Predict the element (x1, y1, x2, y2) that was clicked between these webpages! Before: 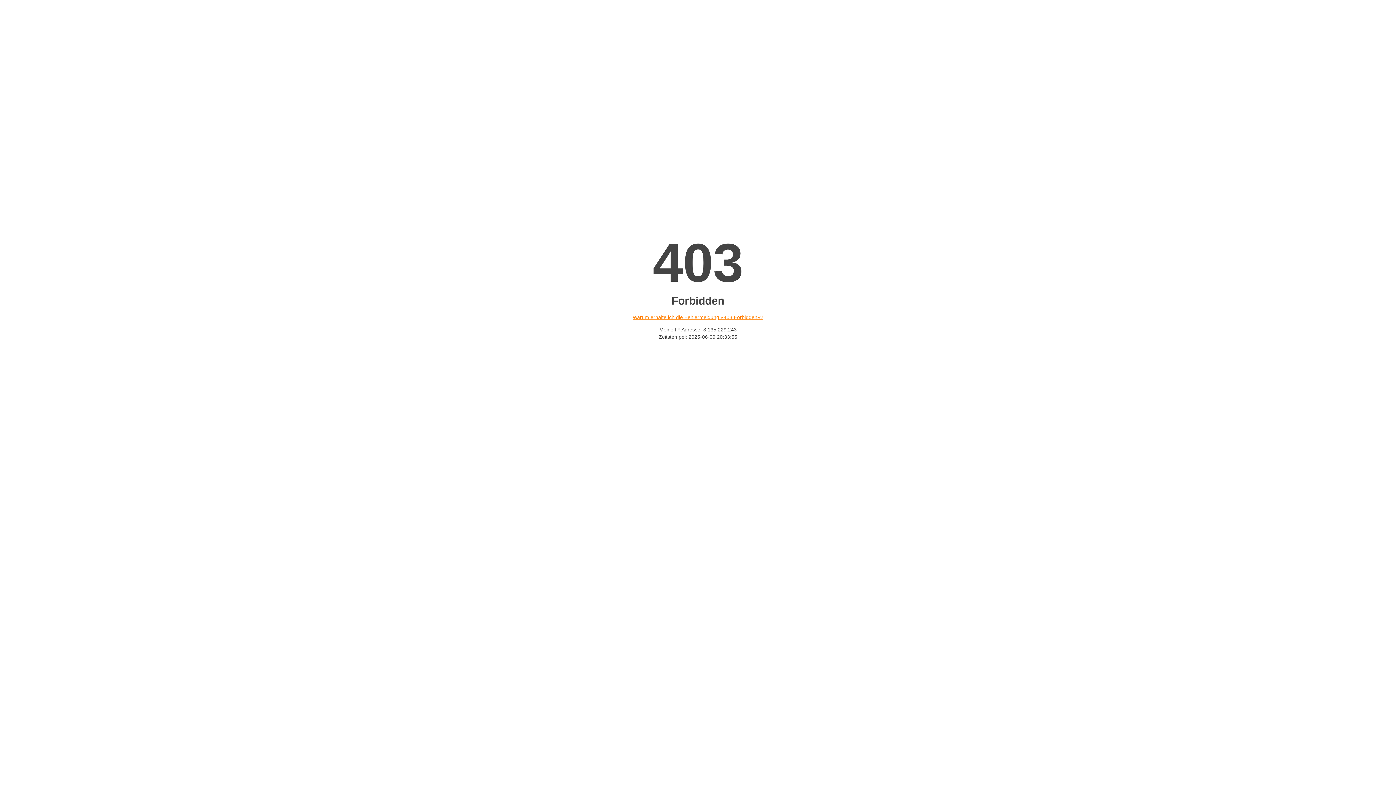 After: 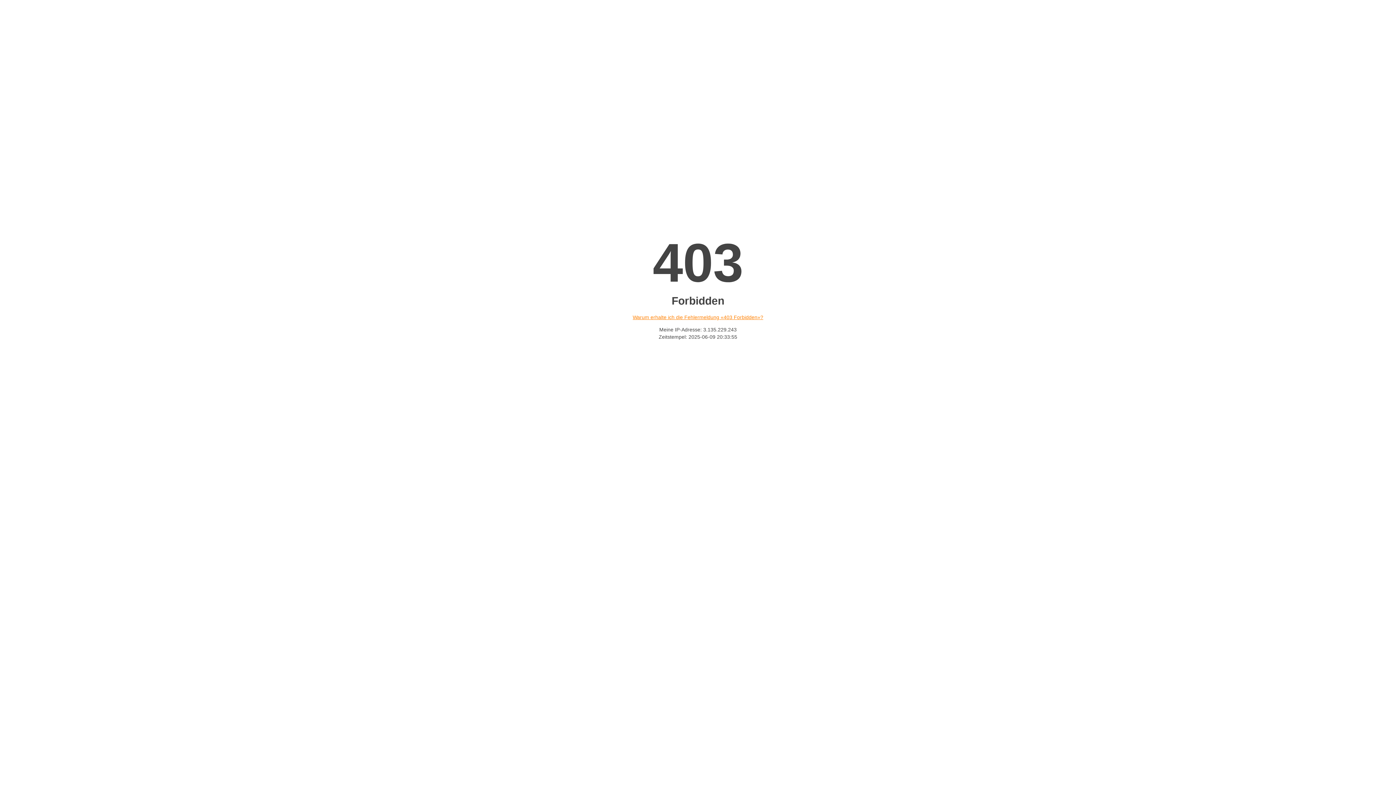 Action: bbox: (632, 314, 763, 320) label: Warum erhalte ich die Fehlermeldung «403 Forbidden»?